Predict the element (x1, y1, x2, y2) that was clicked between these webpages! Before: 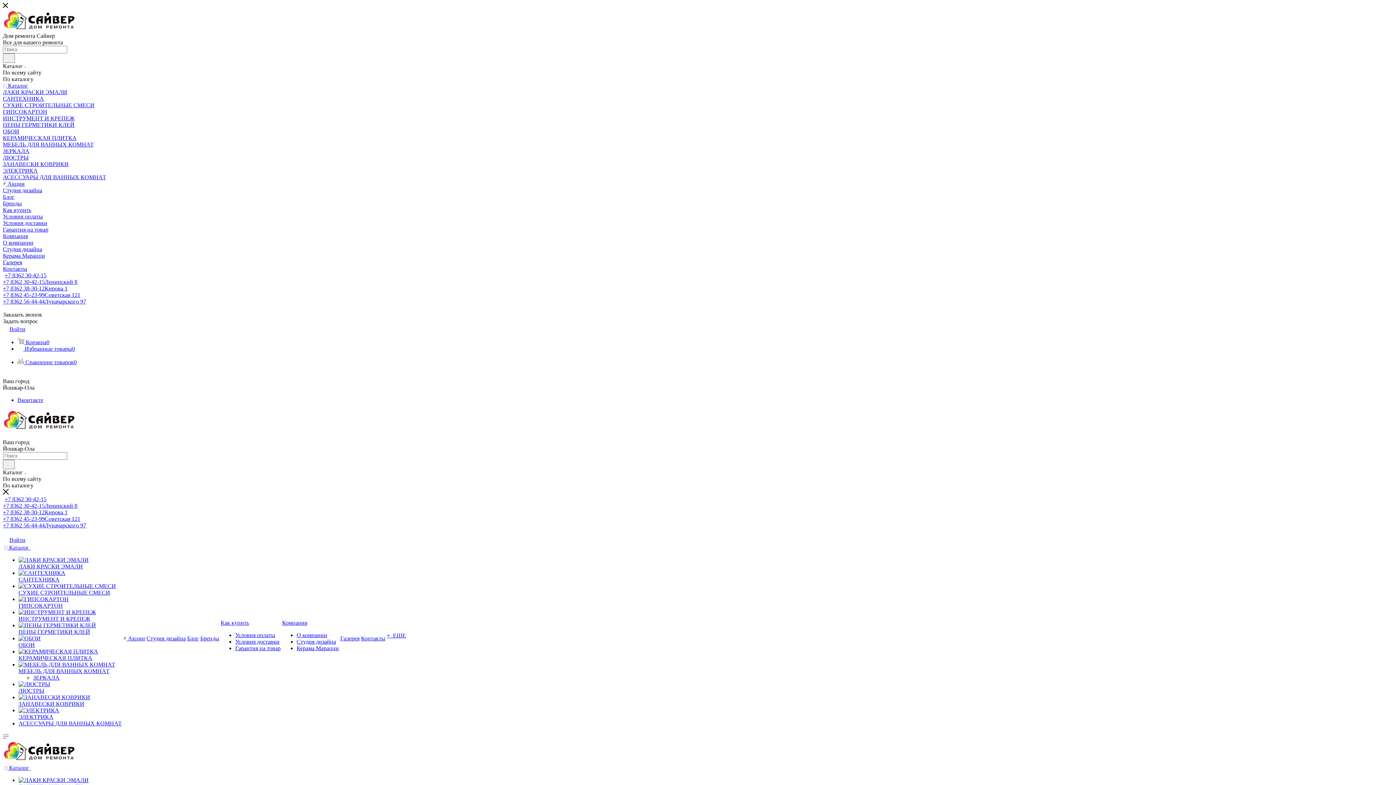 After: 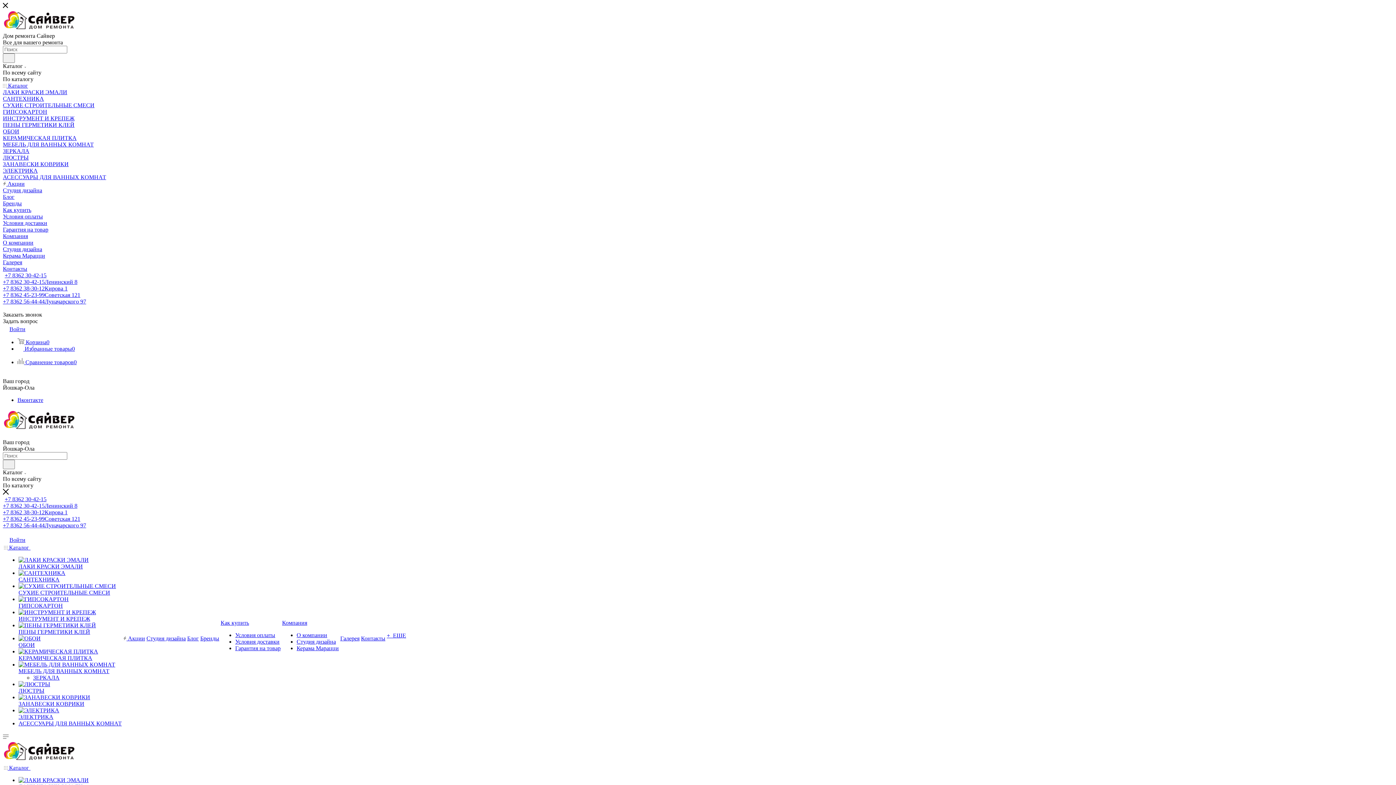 Action: bbox: (2, 174, 106, 180) label: АСЕССУАРЫ ДЛЯ ВАННЫХ КОМНАТ